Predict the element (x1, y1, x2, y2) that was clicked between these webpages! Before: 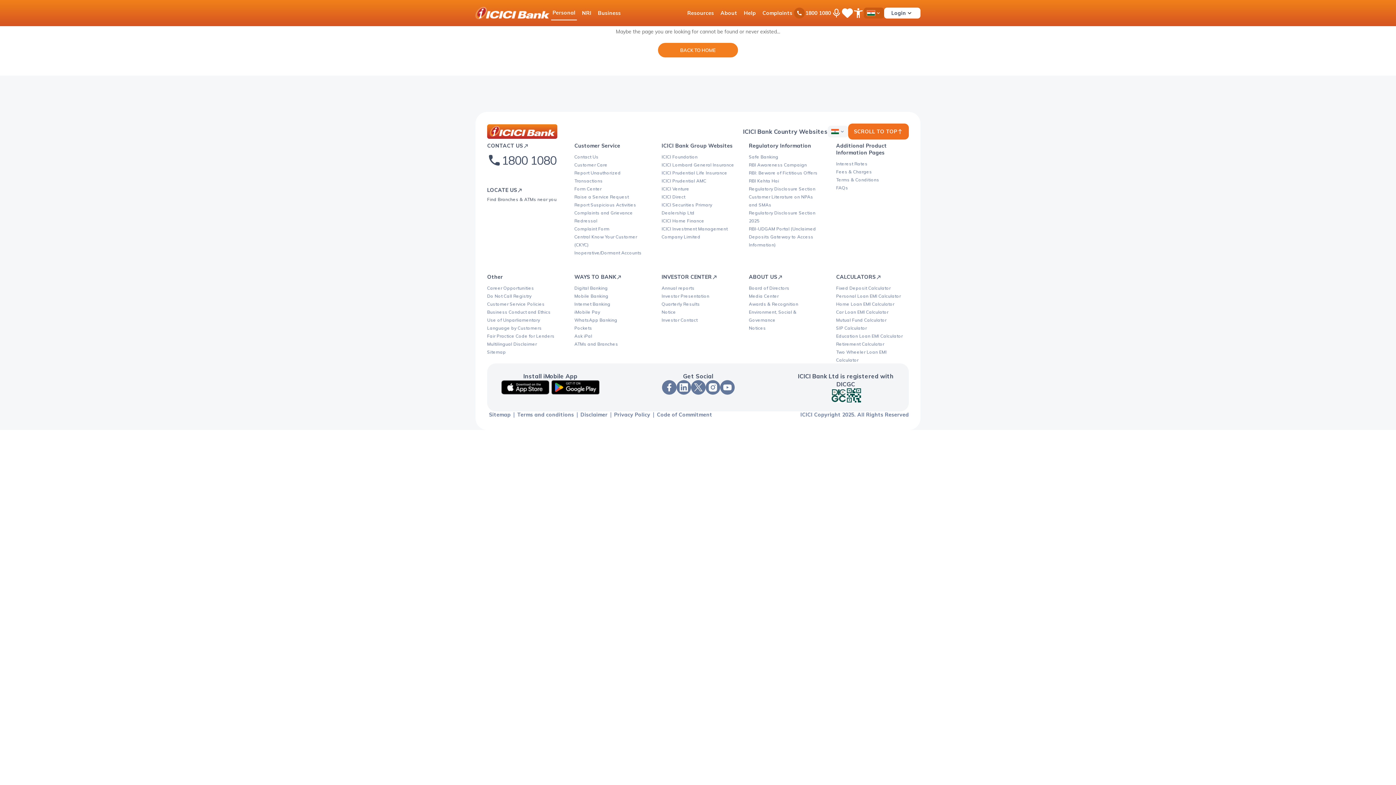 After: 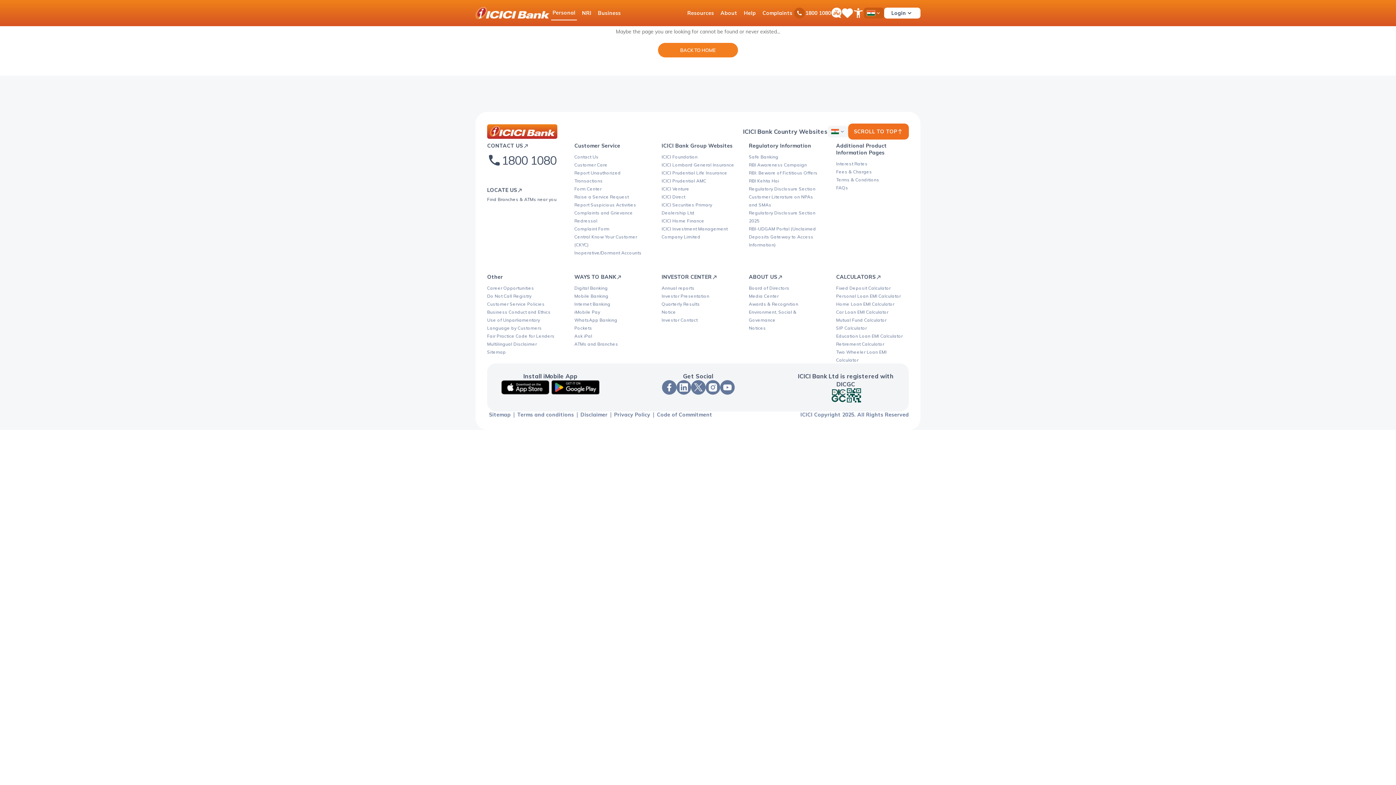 Action: bbox: (719, 5, 739, 20) label: About